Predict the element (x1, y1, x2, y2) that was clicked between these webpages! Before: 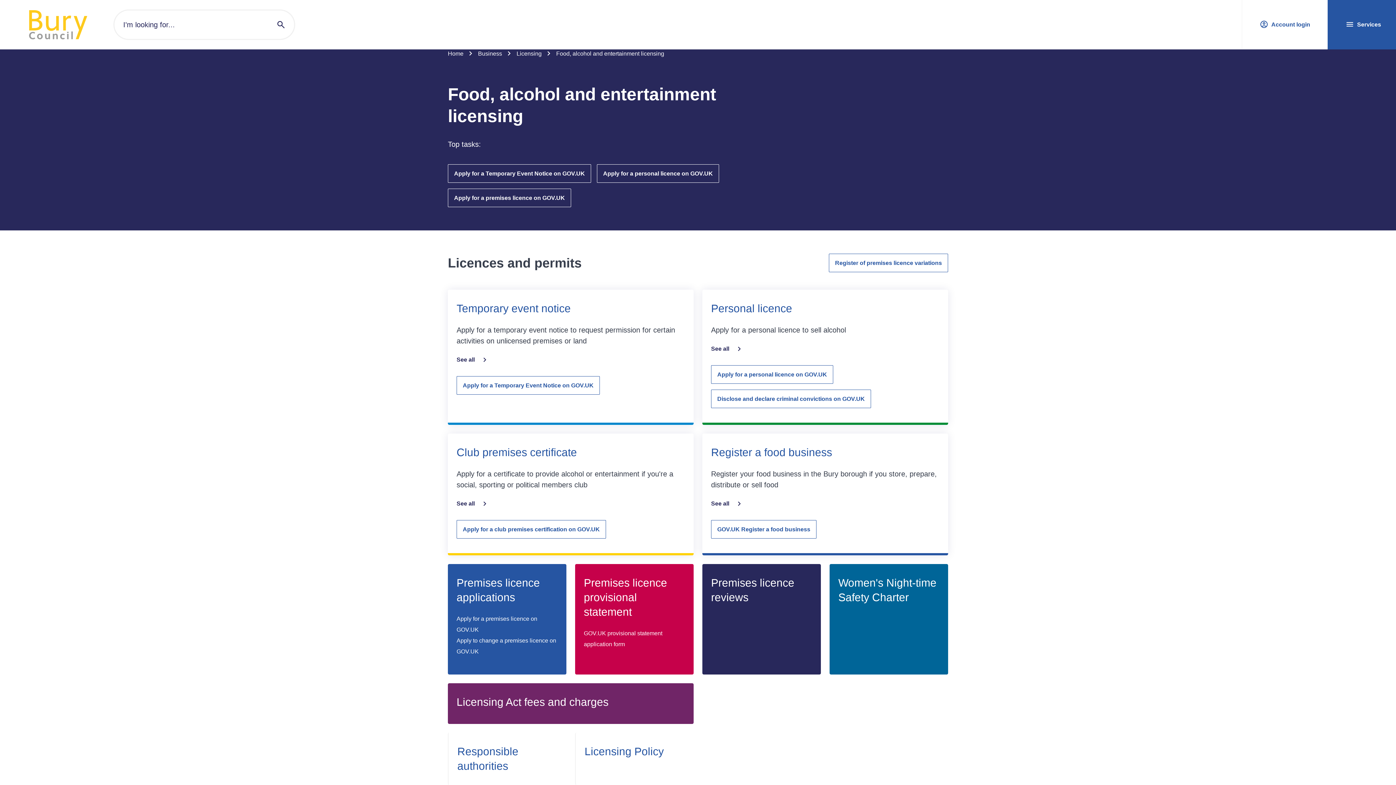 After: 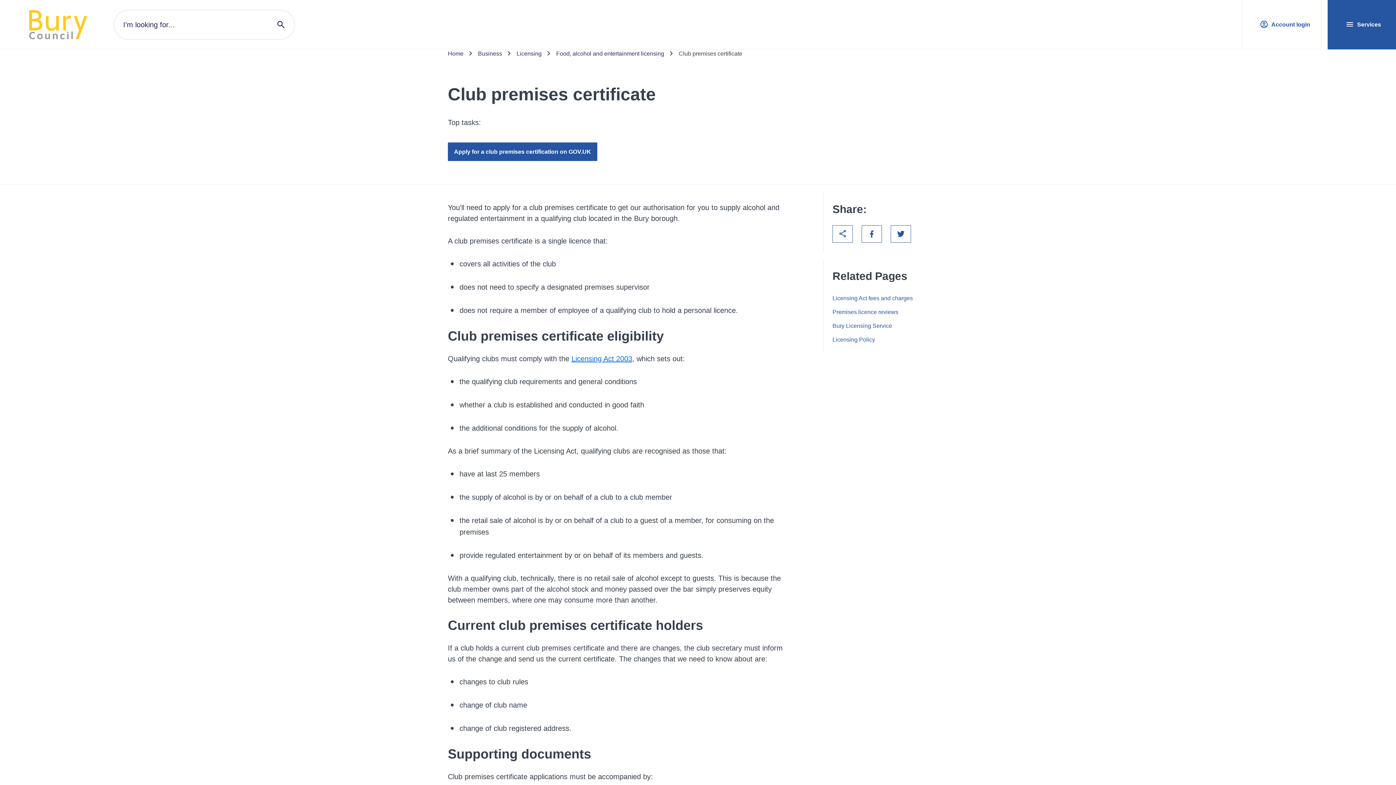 Action: label: Club premises certificate bbox: (456, 499, 685, 508)